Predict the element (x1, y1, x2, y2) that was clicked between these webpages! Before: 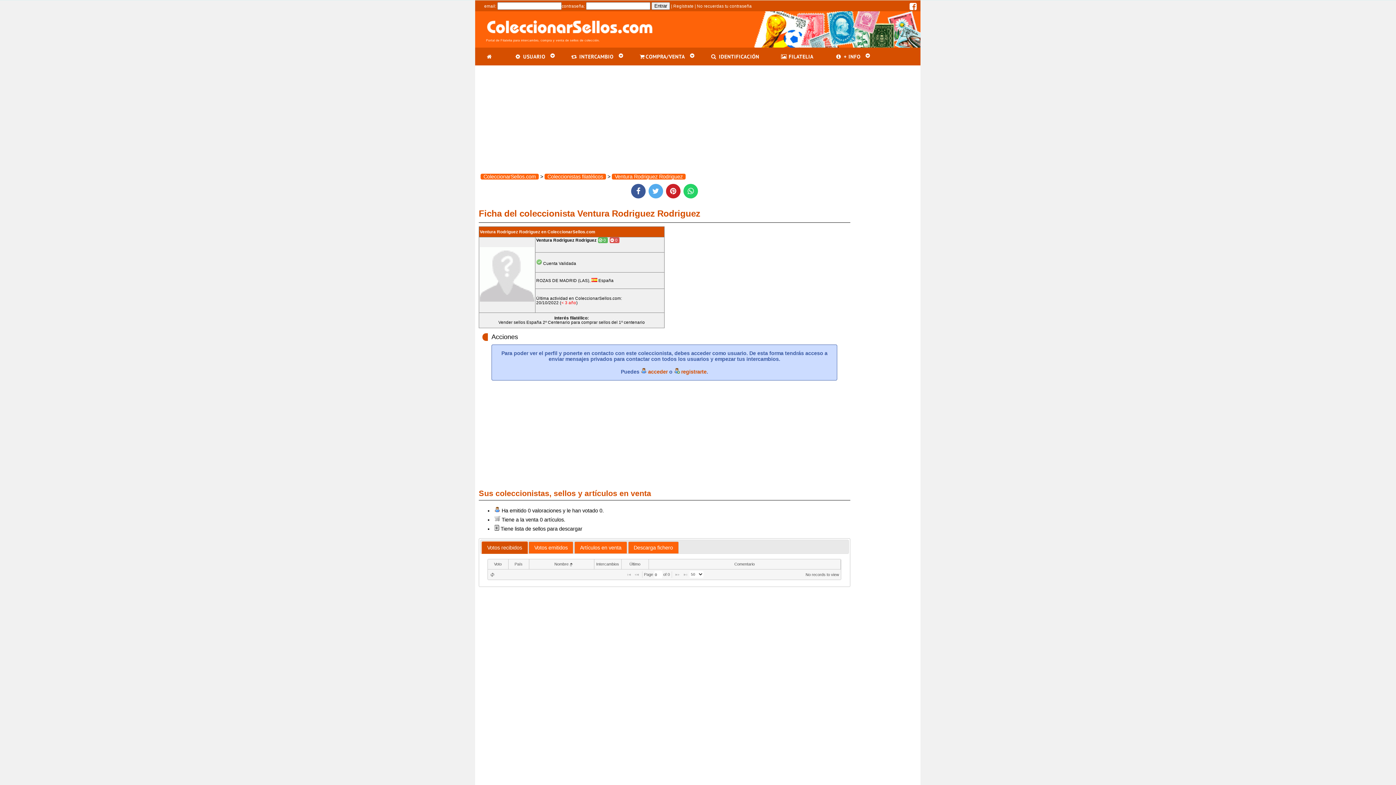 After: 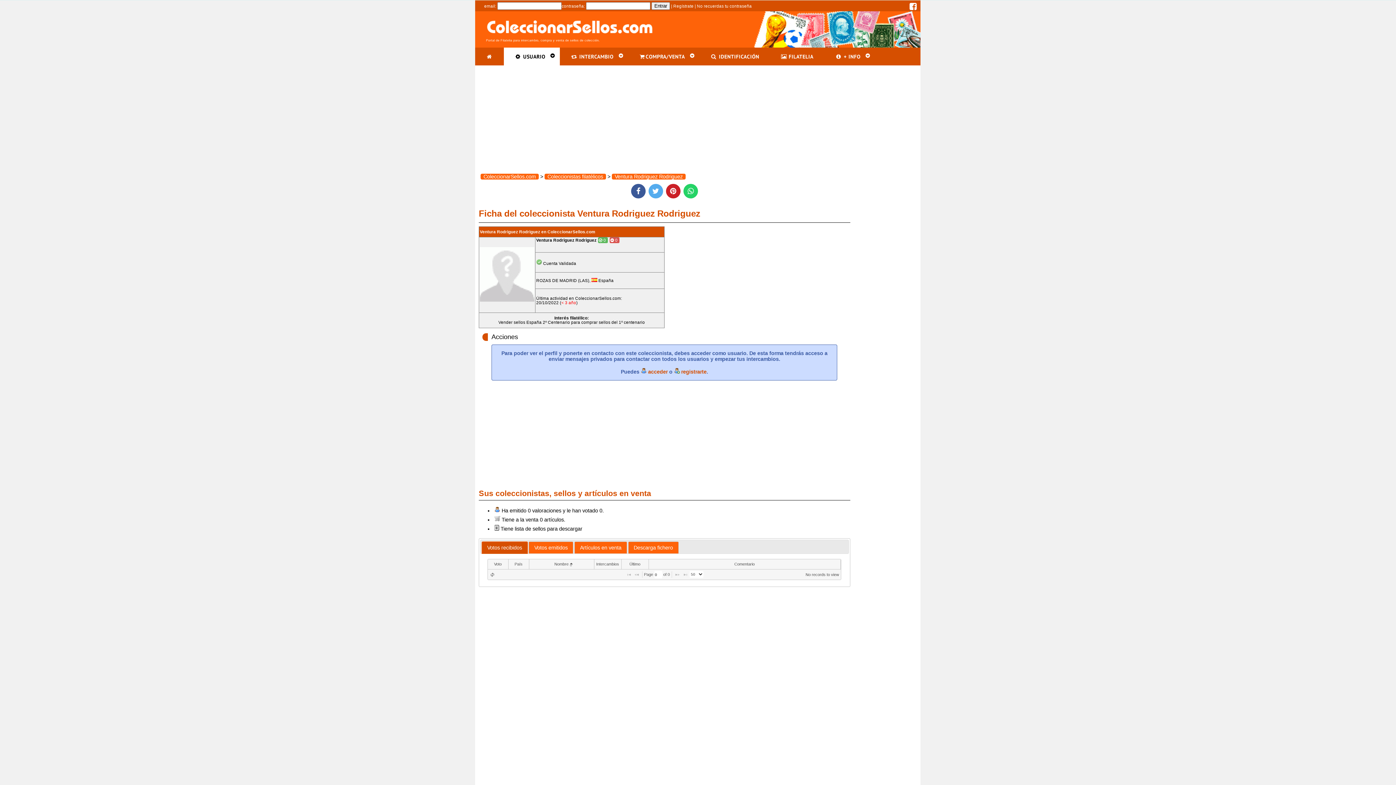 Action: label:  USUARIO bbox: (503, 47, 560, 65)